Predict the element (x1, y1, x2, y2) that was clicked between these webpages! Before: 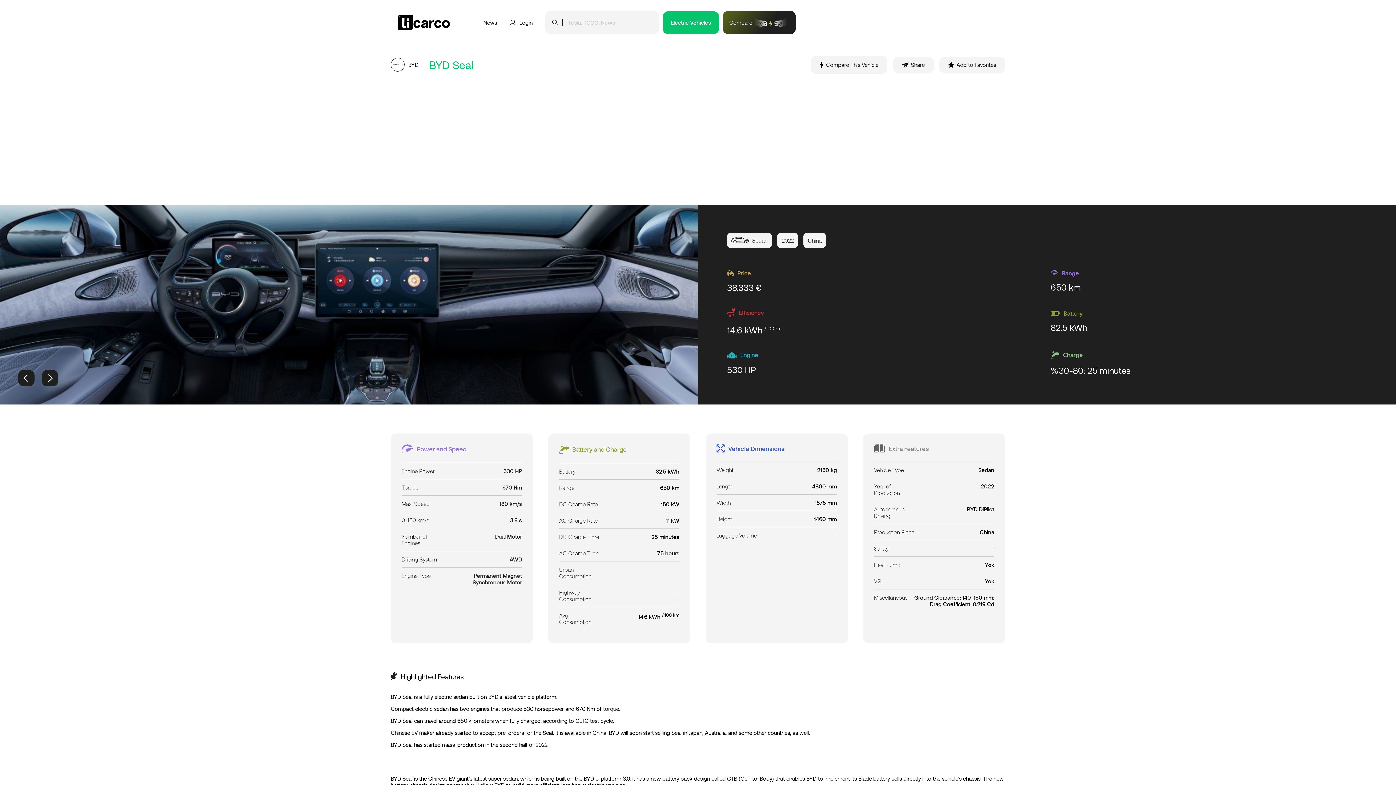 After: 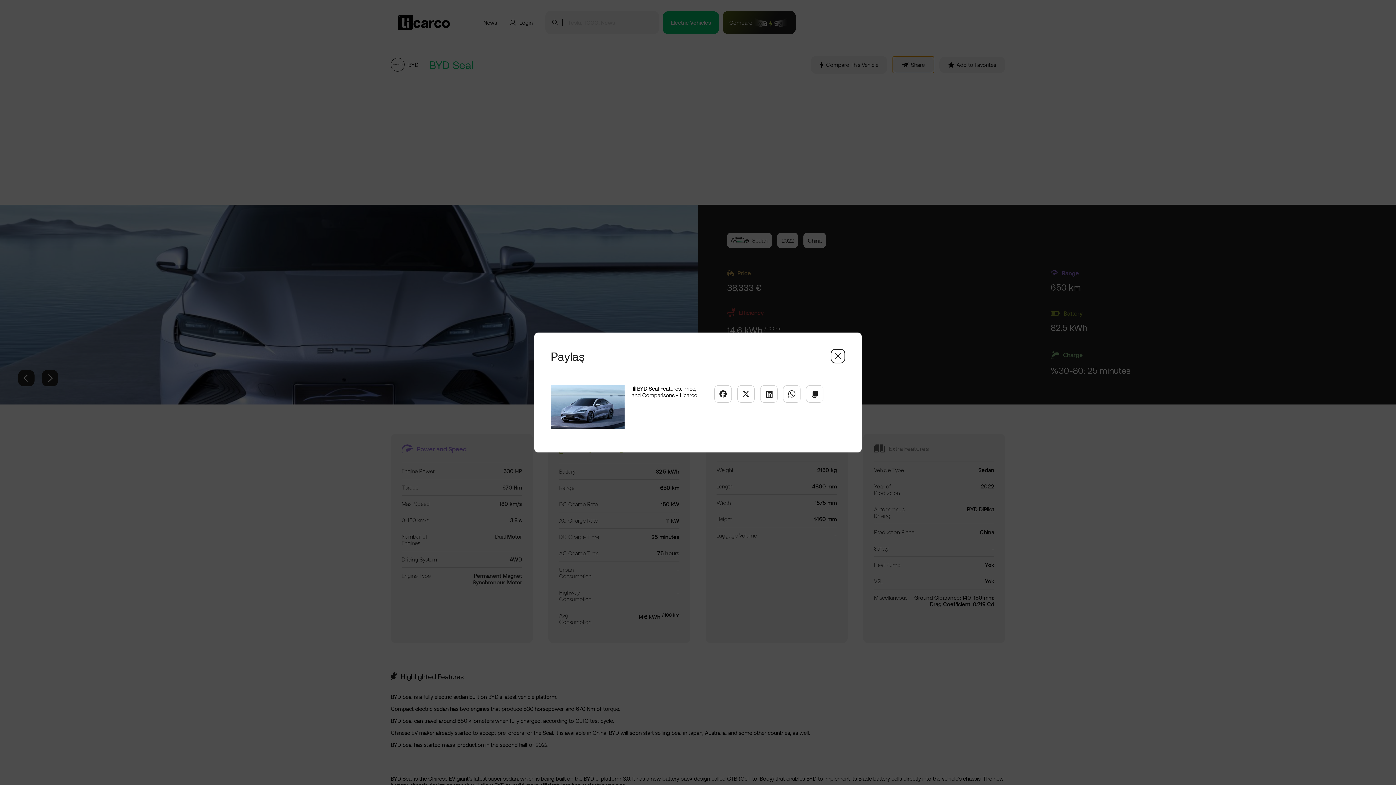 Action: bbox: (893, 56, 934, 73) label: Share